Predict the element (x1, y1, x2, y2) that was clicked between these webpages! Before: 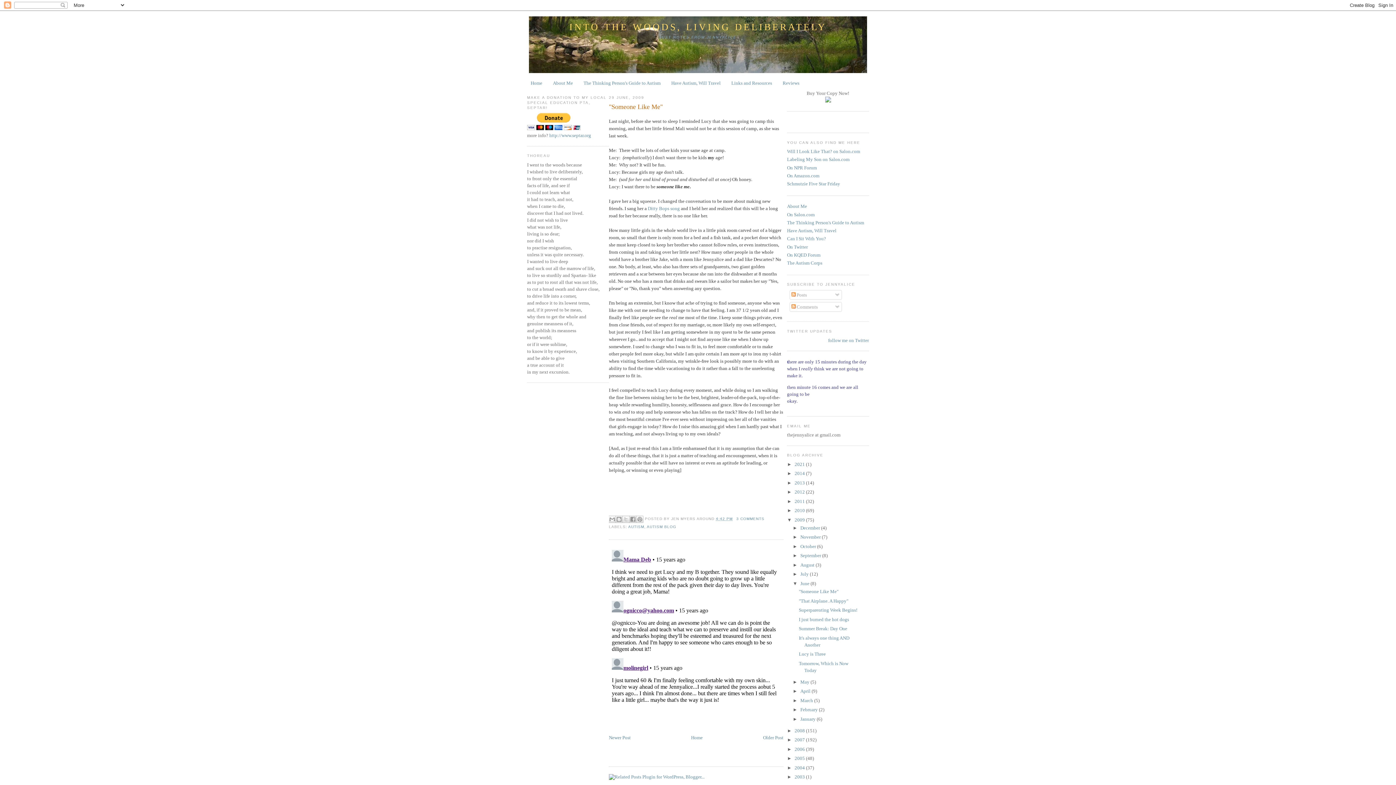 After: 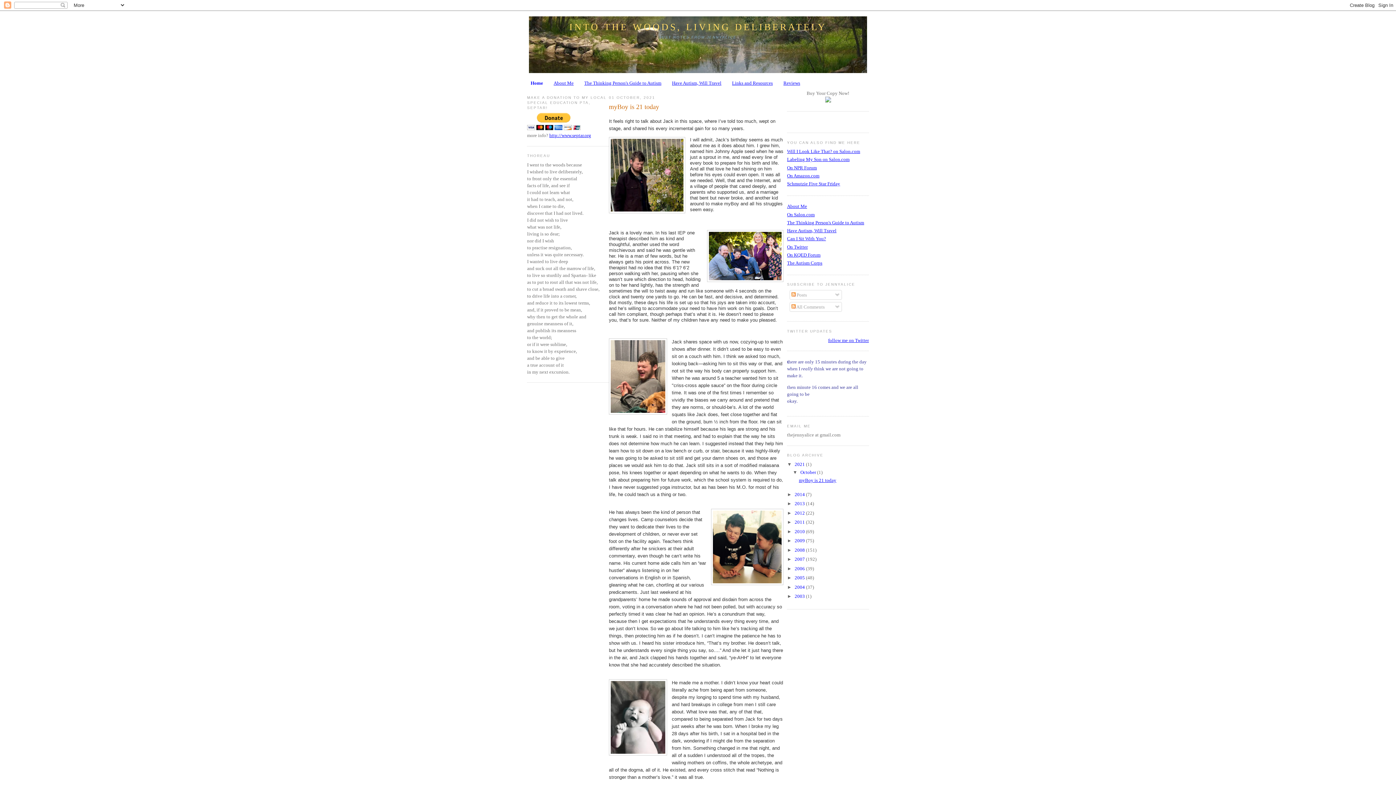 Action: label: INTO THE WOODS, LIVING DELIBERATELY bbox: (569, 21, 826, 32)